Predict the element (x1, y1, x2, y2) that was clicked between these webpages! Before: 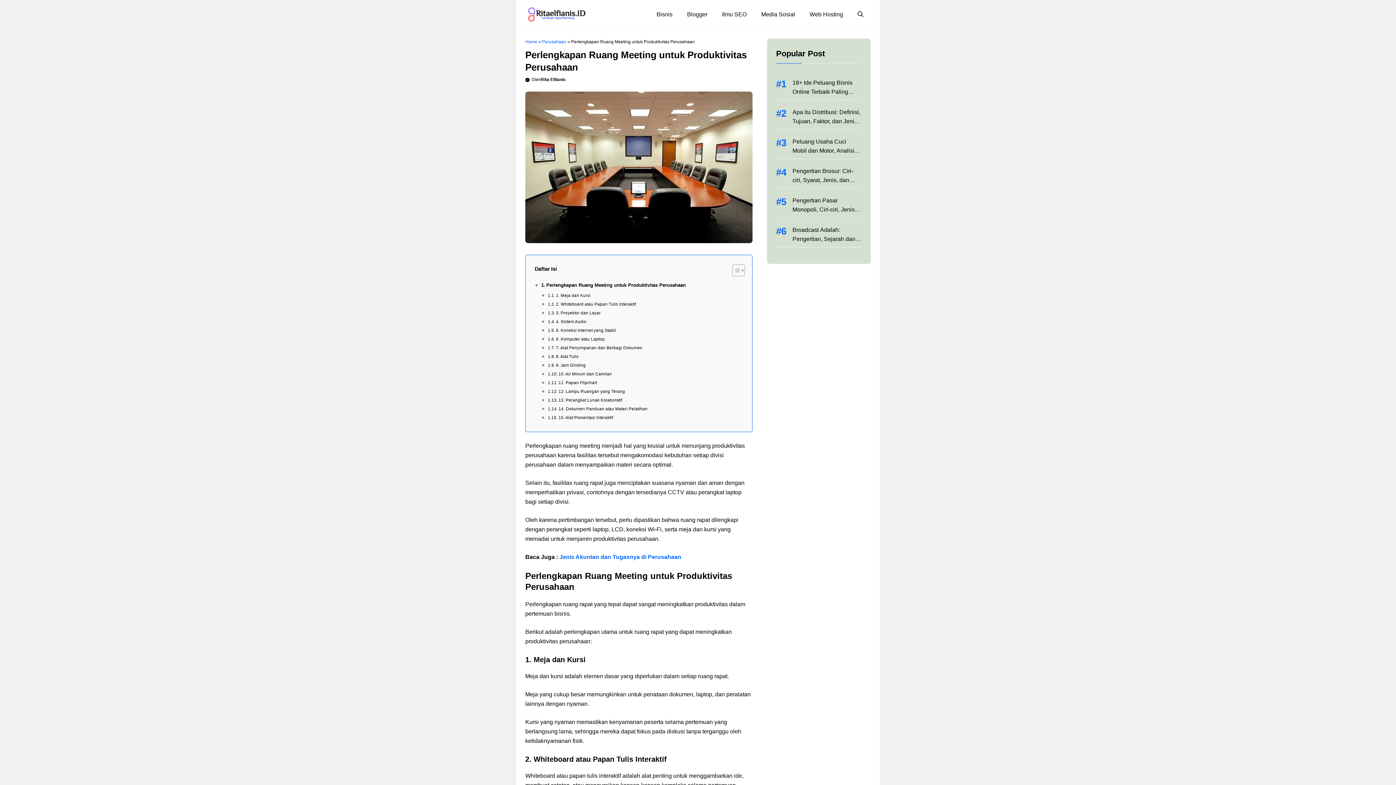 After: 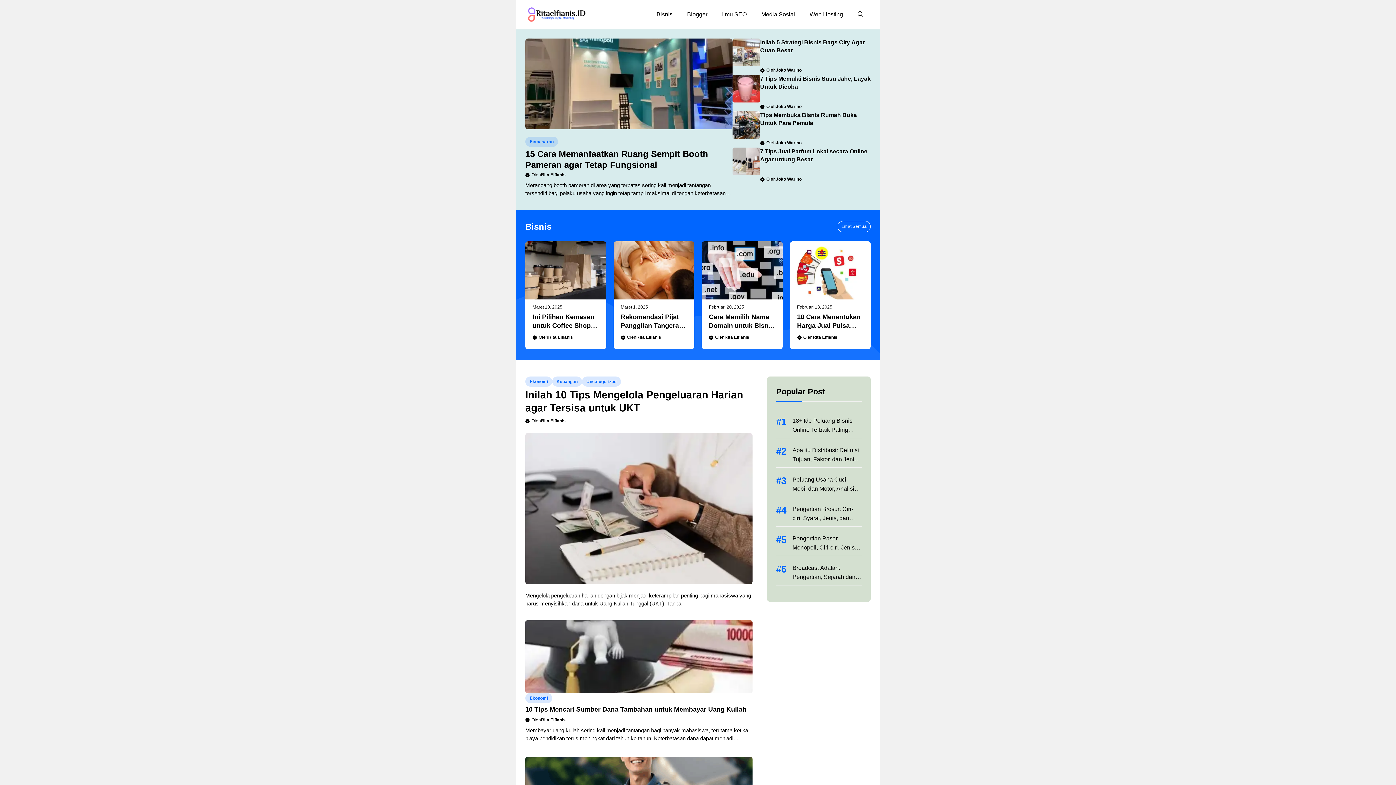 Action: label: Home bbox: (525, 39, 537, 44)